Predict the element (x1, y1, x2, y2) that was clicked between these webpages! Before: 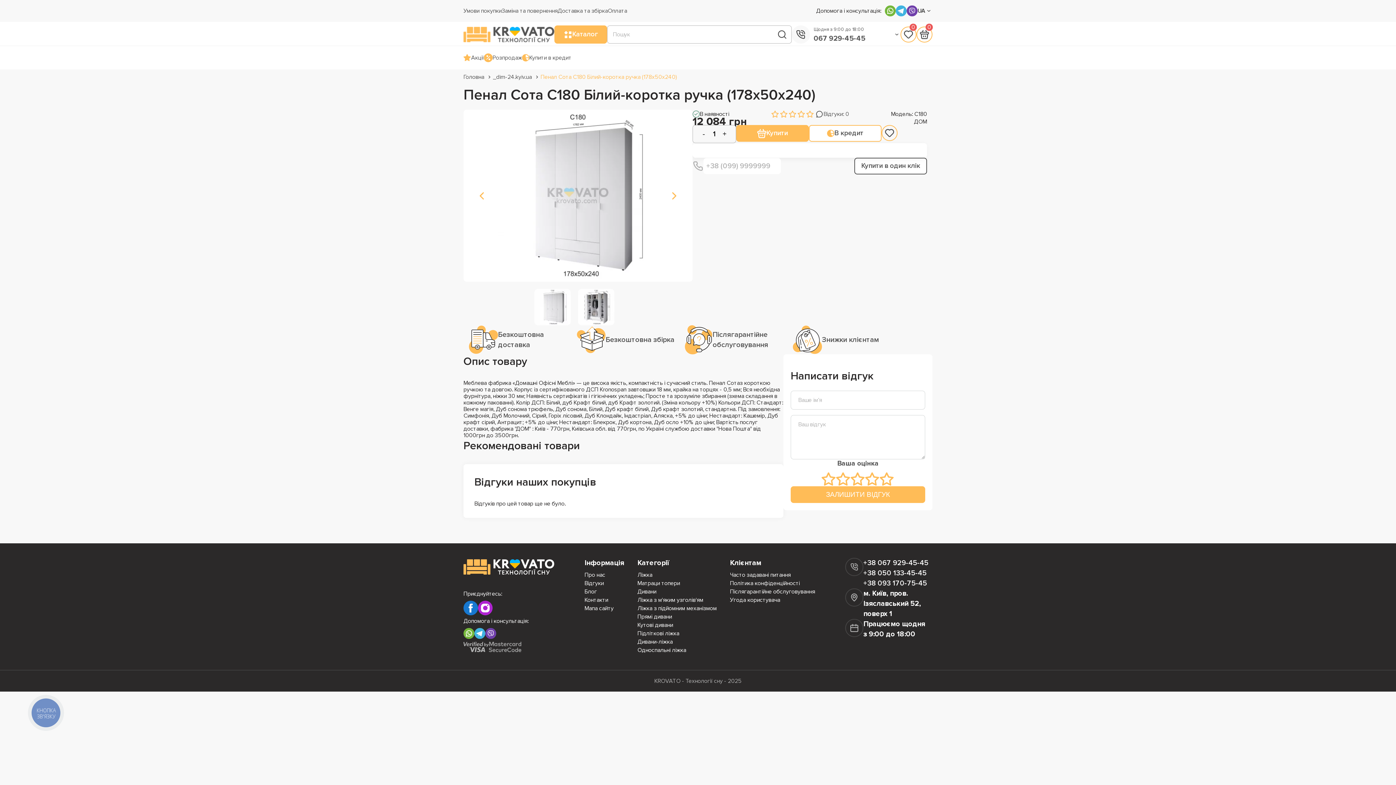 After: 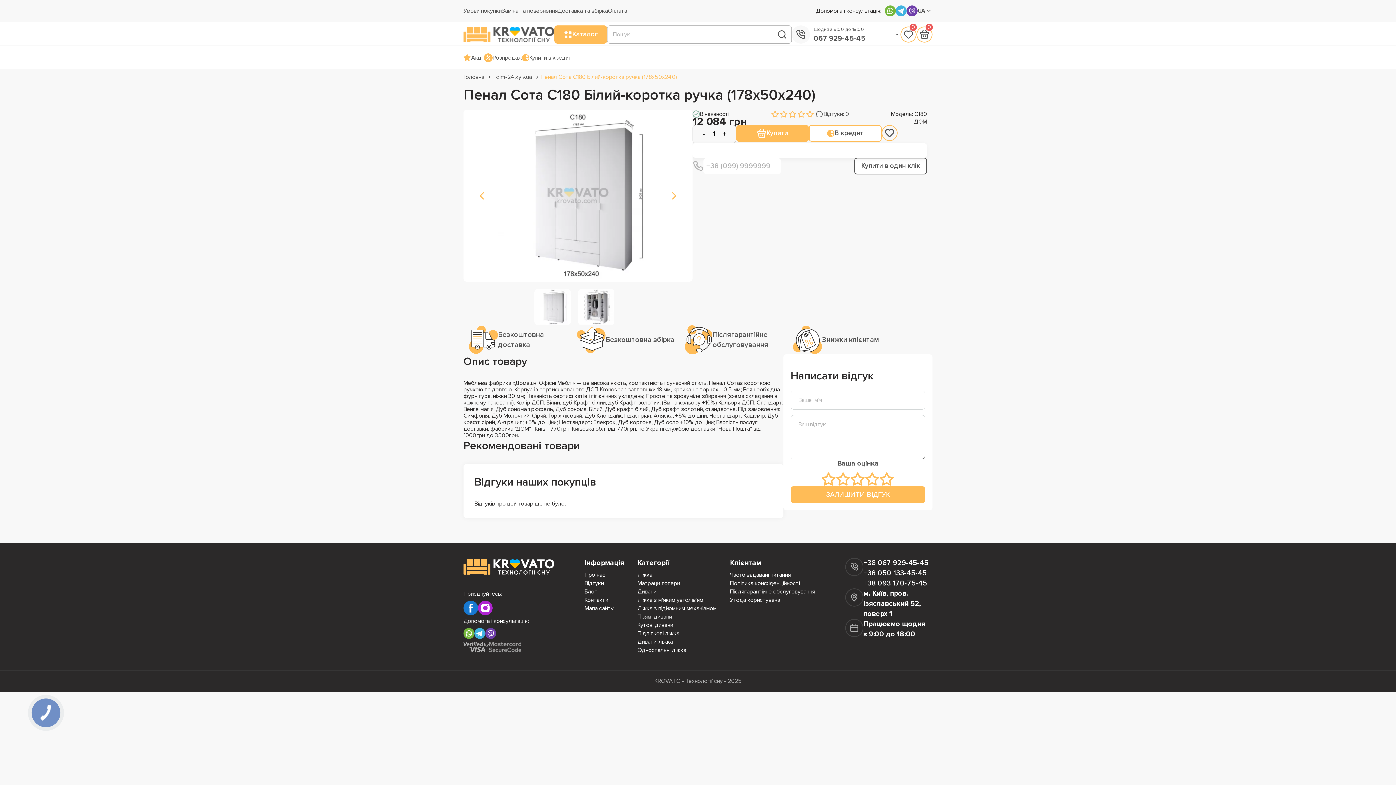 Action: bbox: (474, 633, 485, 641)